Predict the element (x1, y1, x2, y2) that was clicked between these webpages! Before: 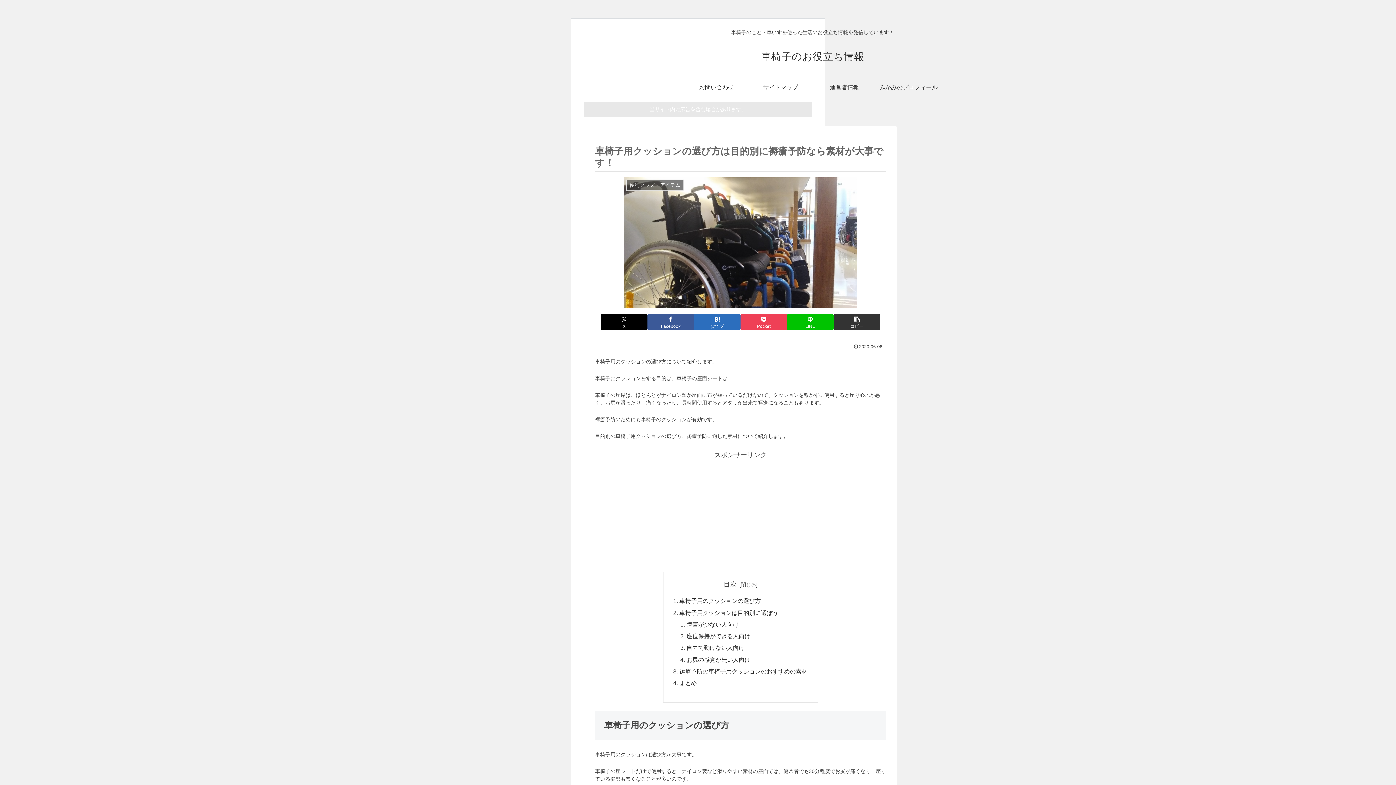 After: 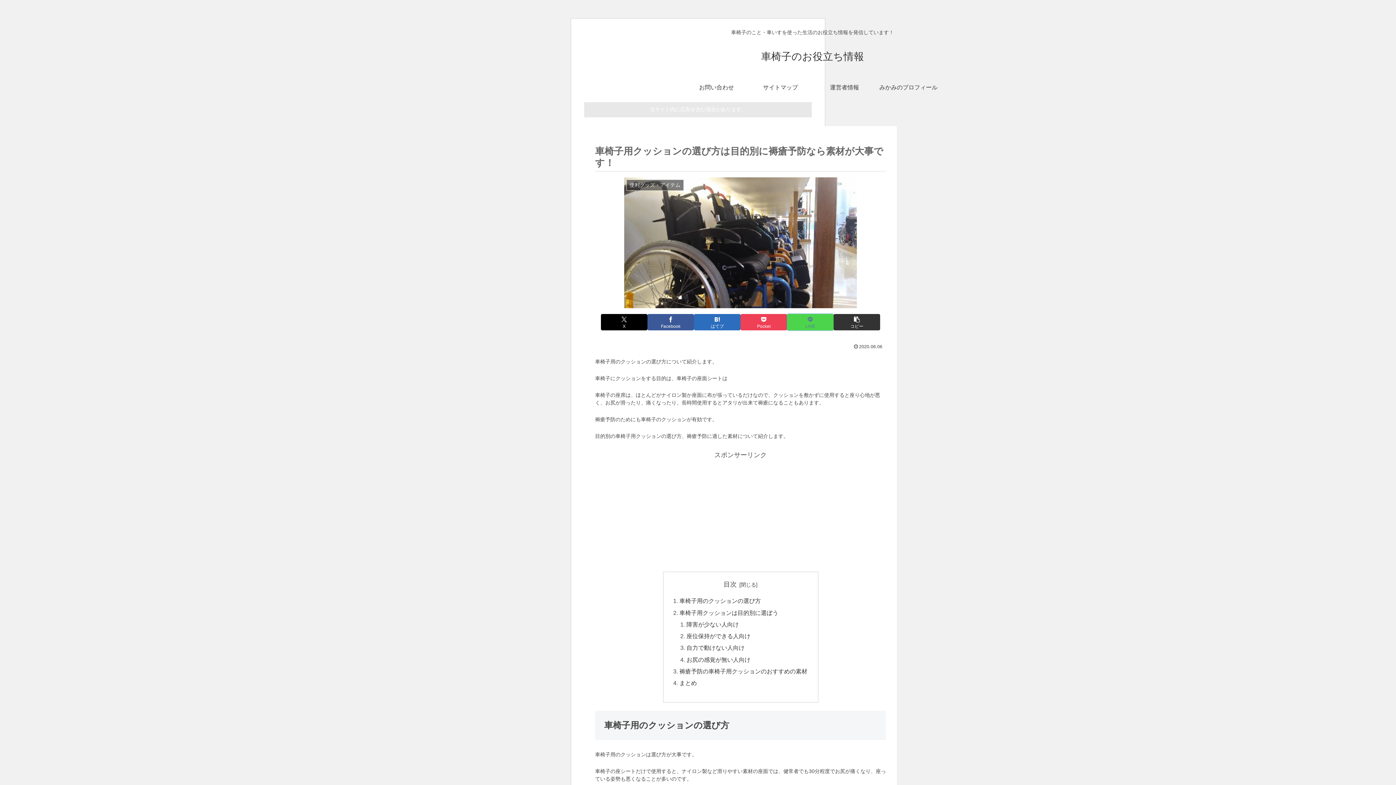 Action: label: LINEでシェア bbox: (787, 314, 833, 330)